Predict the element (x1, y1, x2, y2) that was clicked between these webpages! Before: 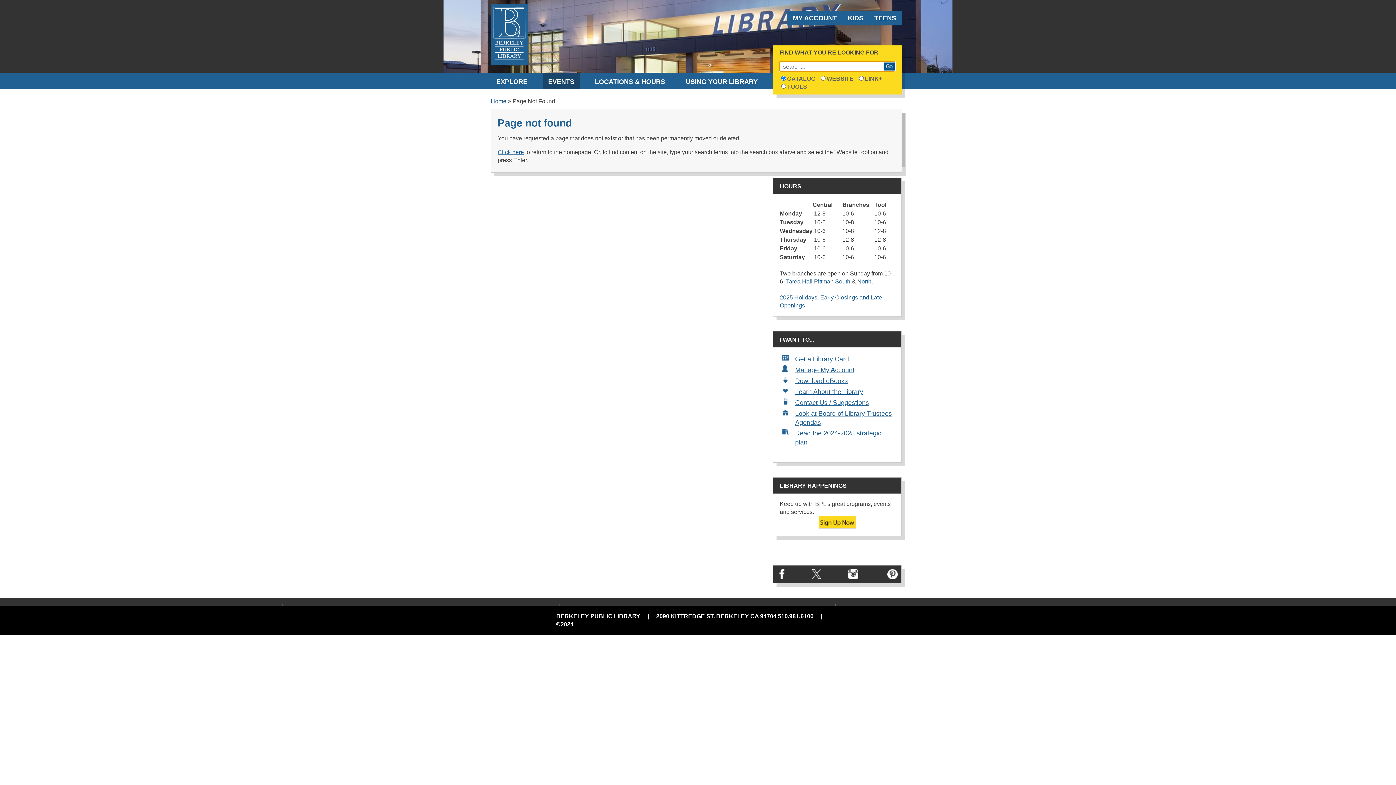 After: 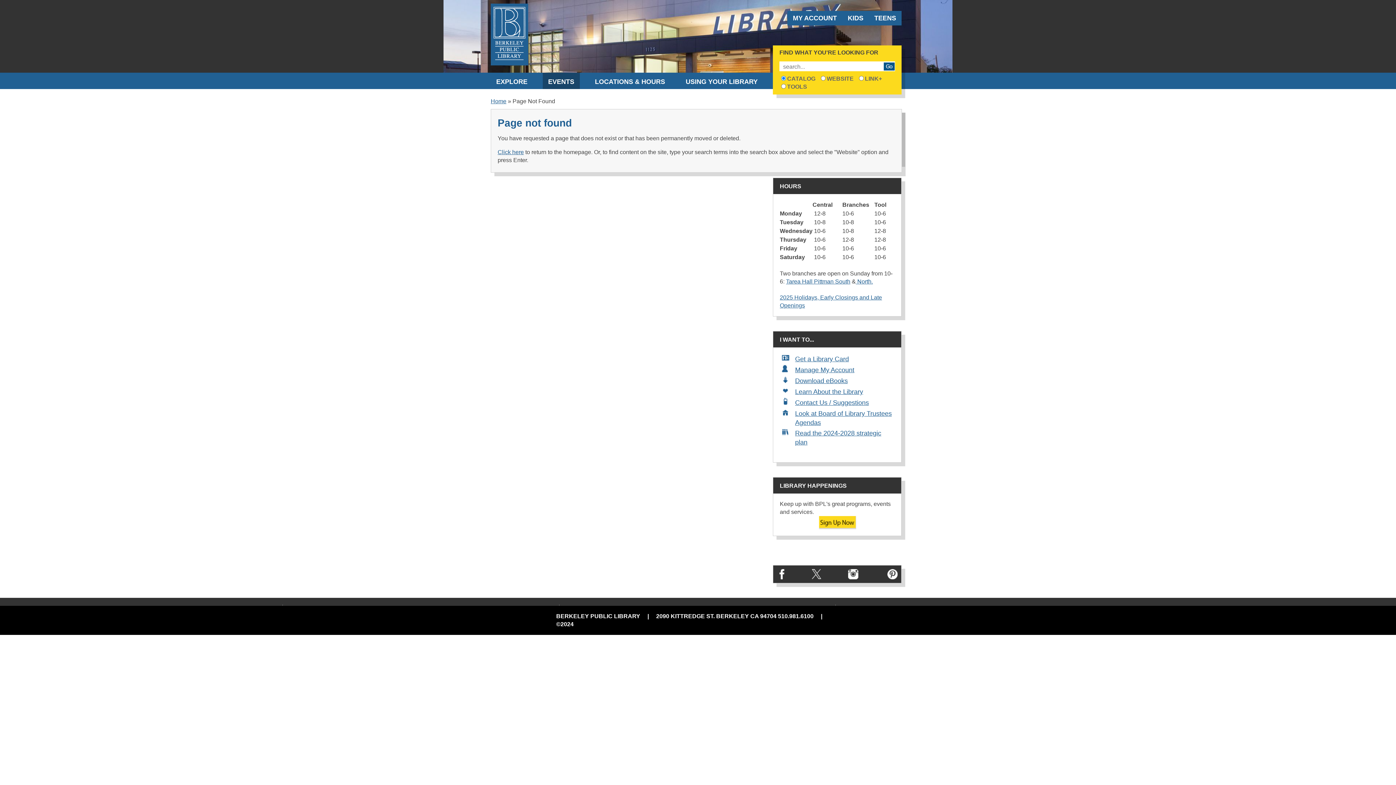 Action: bbox: (848, 569, 858, 579) label: Instagram